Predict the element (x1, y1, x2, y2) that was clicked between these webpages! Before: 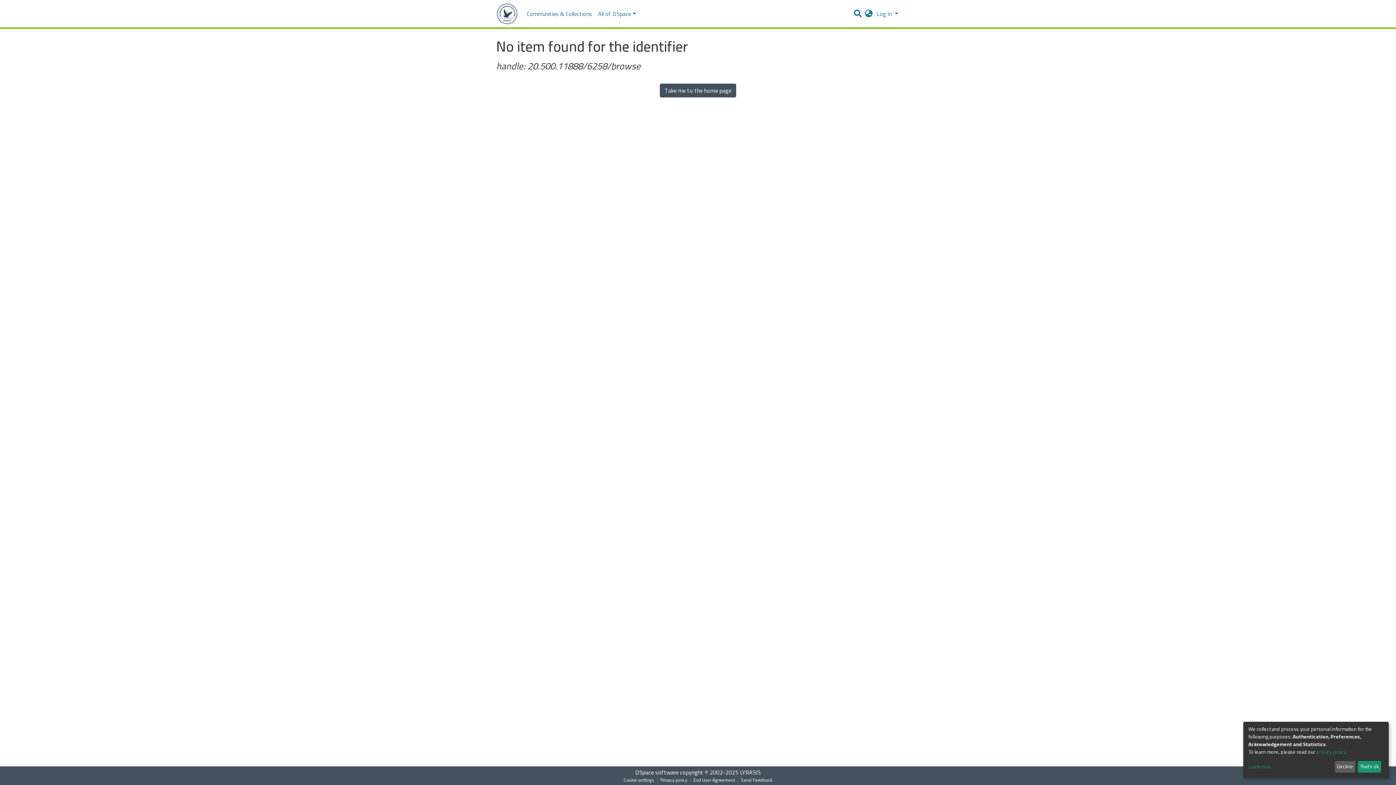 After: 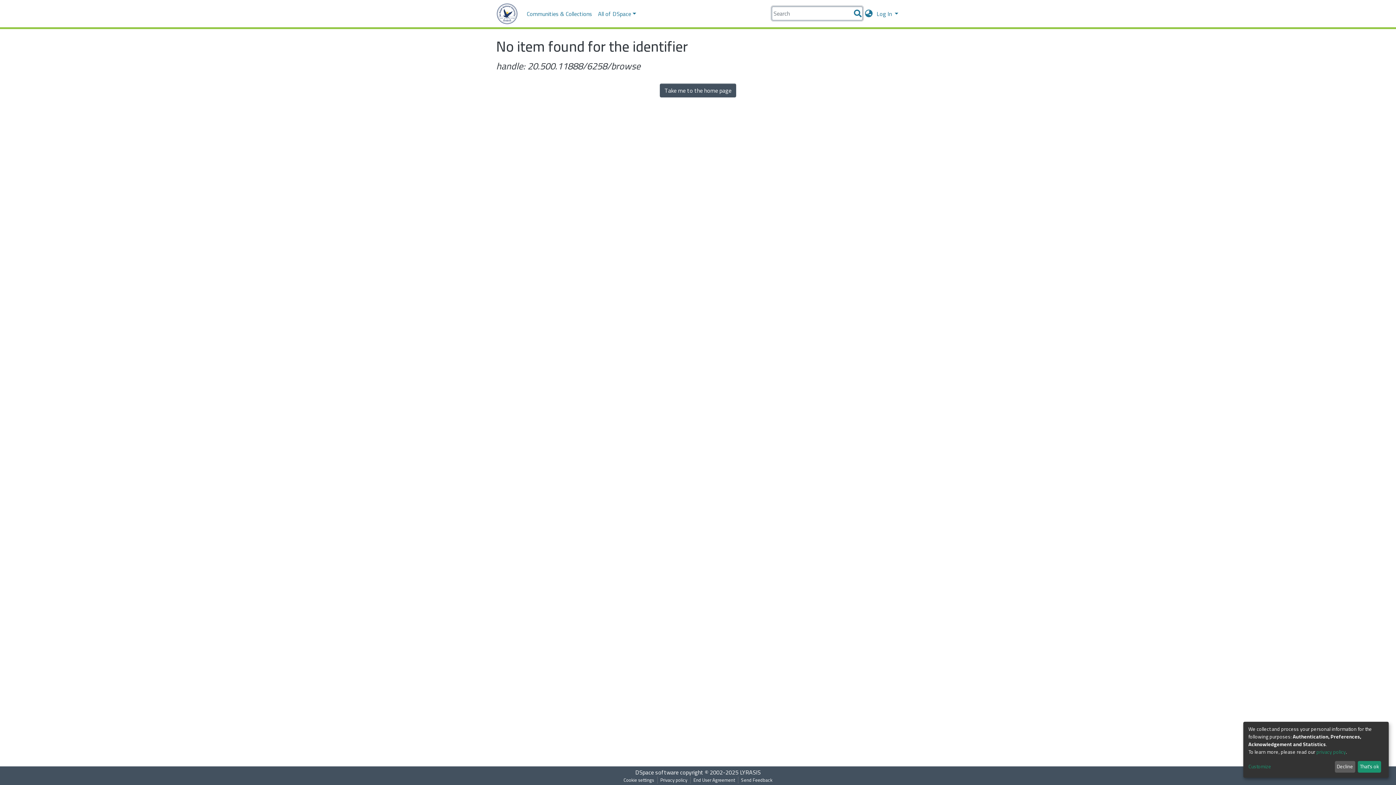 Action: bbox: (853, 8, 862, 19)